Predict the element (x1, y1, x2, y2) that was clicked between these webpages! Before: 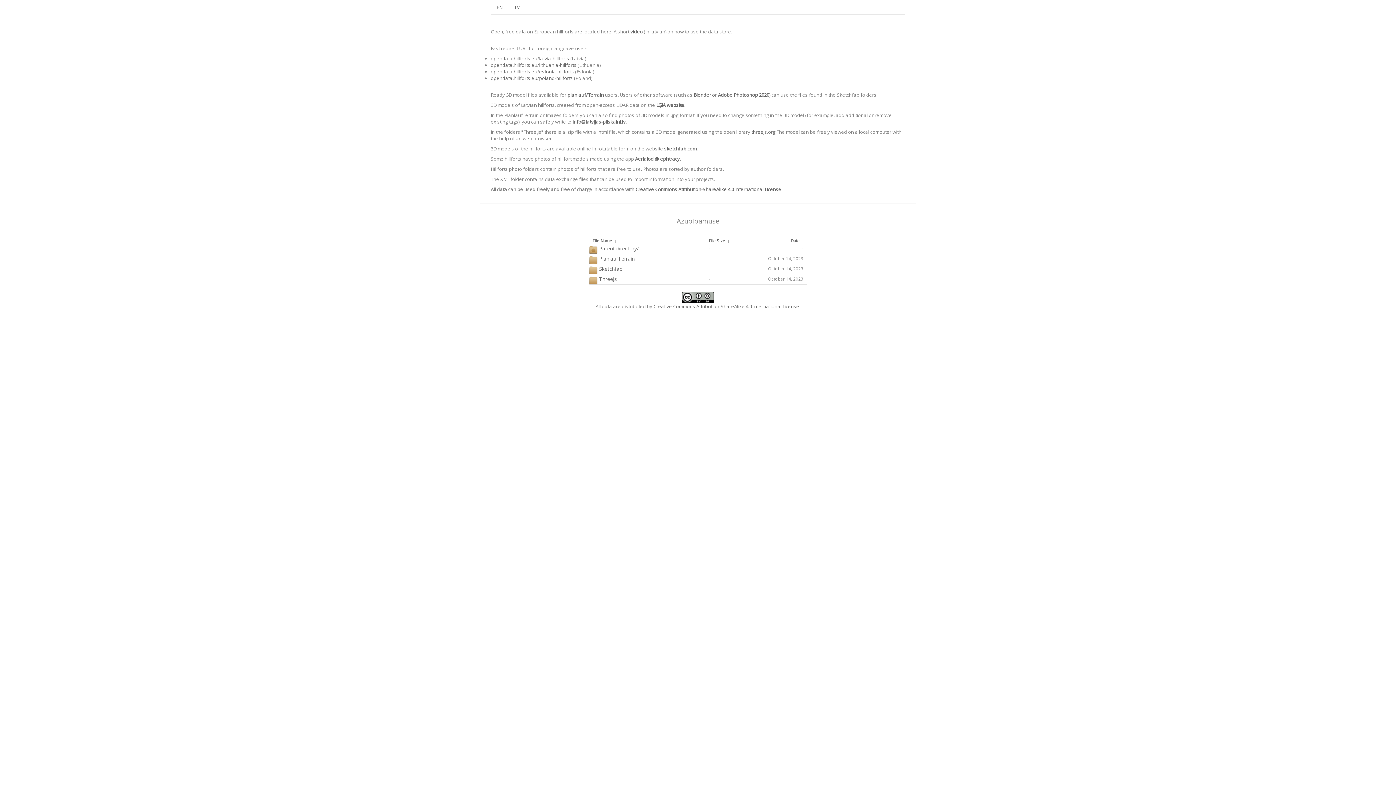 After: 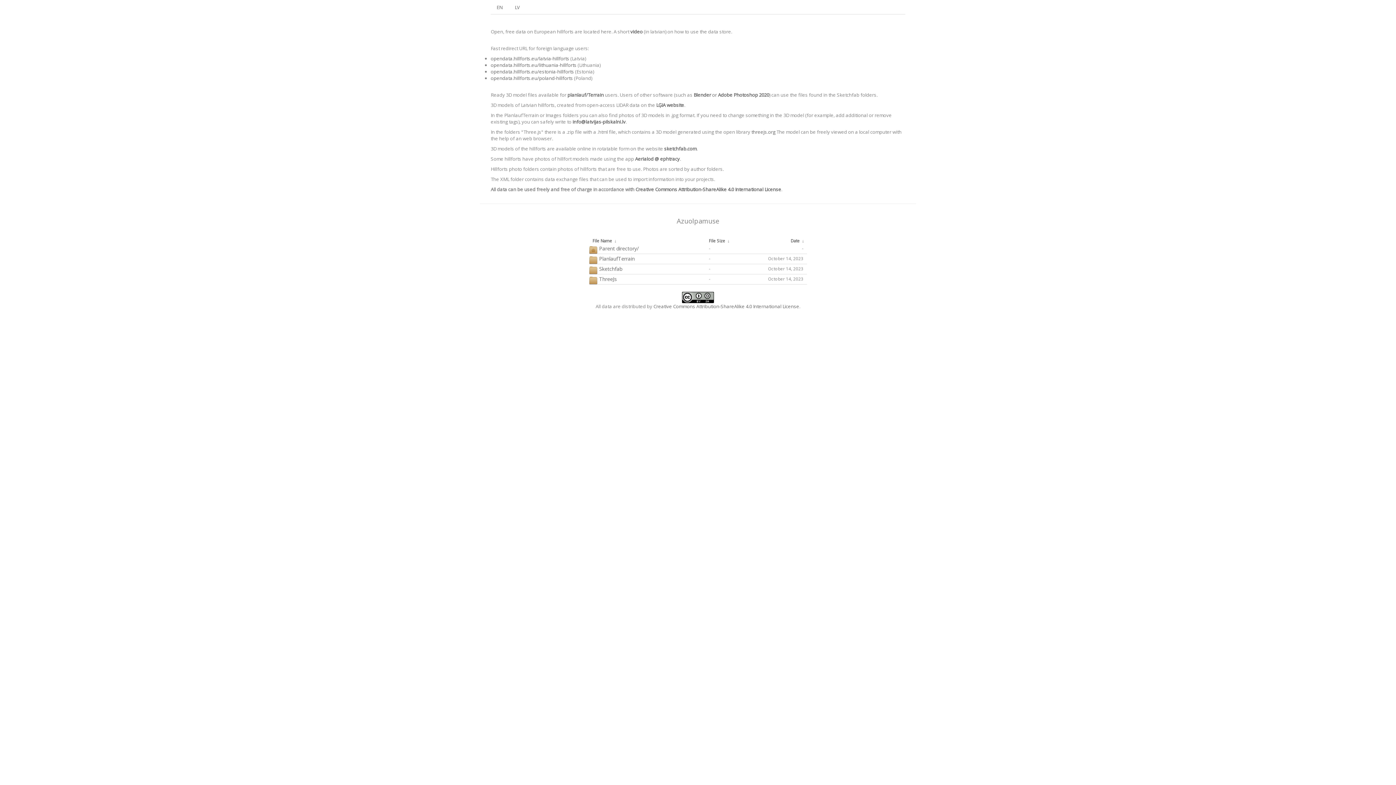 Action: label: File Name bbox: (592, 238, 612, 243)